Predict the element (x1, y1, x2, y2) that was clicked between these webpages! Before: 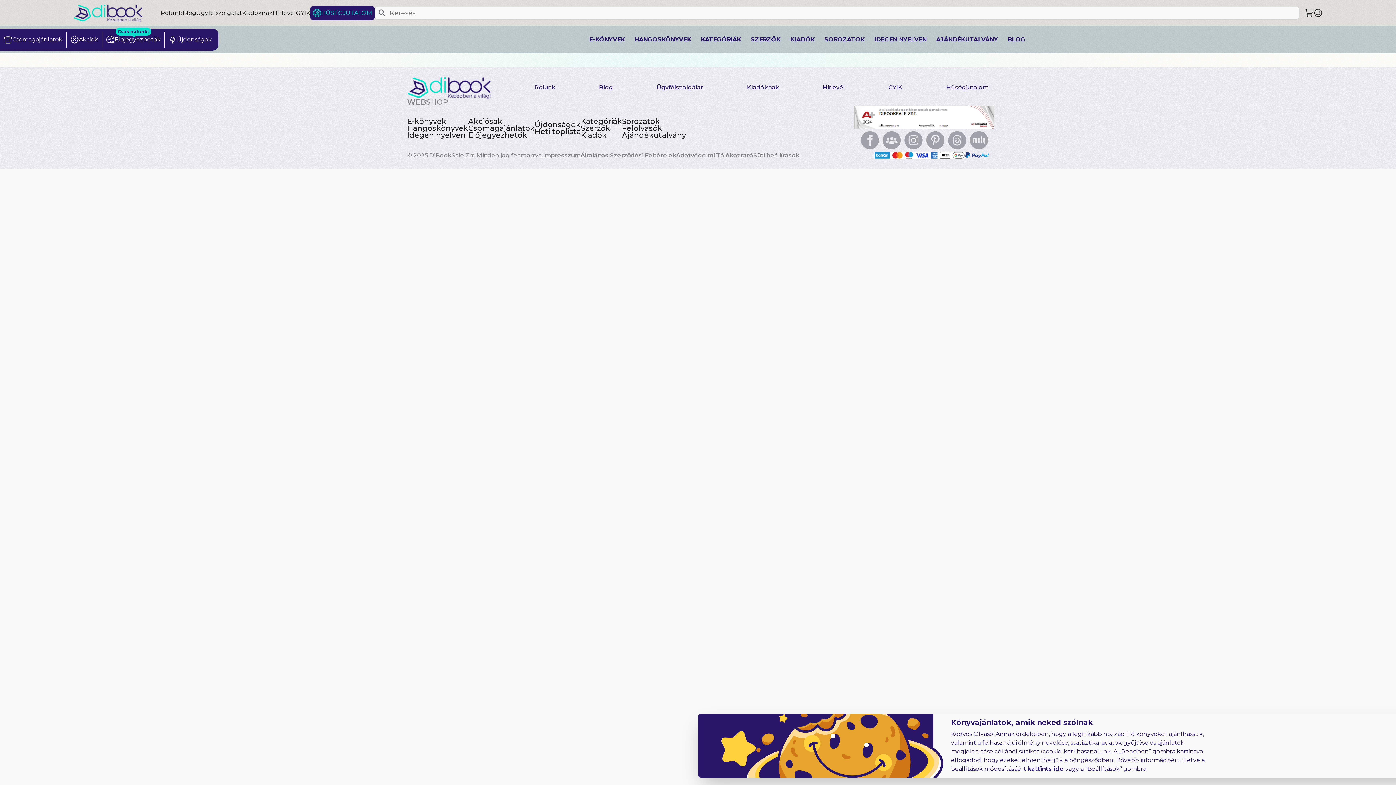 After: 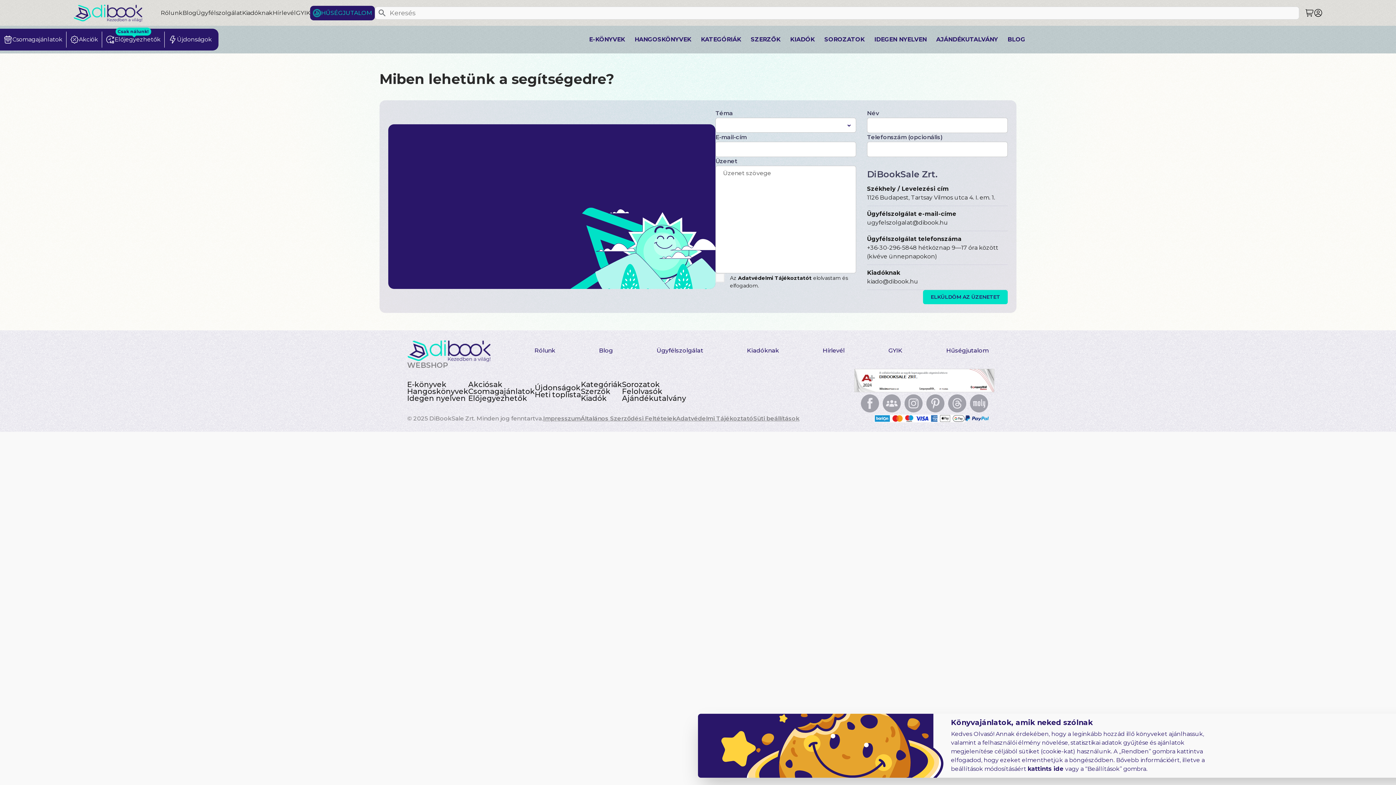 Action: bbox: (196, 9, 242, 16) label: Ügyfélszolgálat